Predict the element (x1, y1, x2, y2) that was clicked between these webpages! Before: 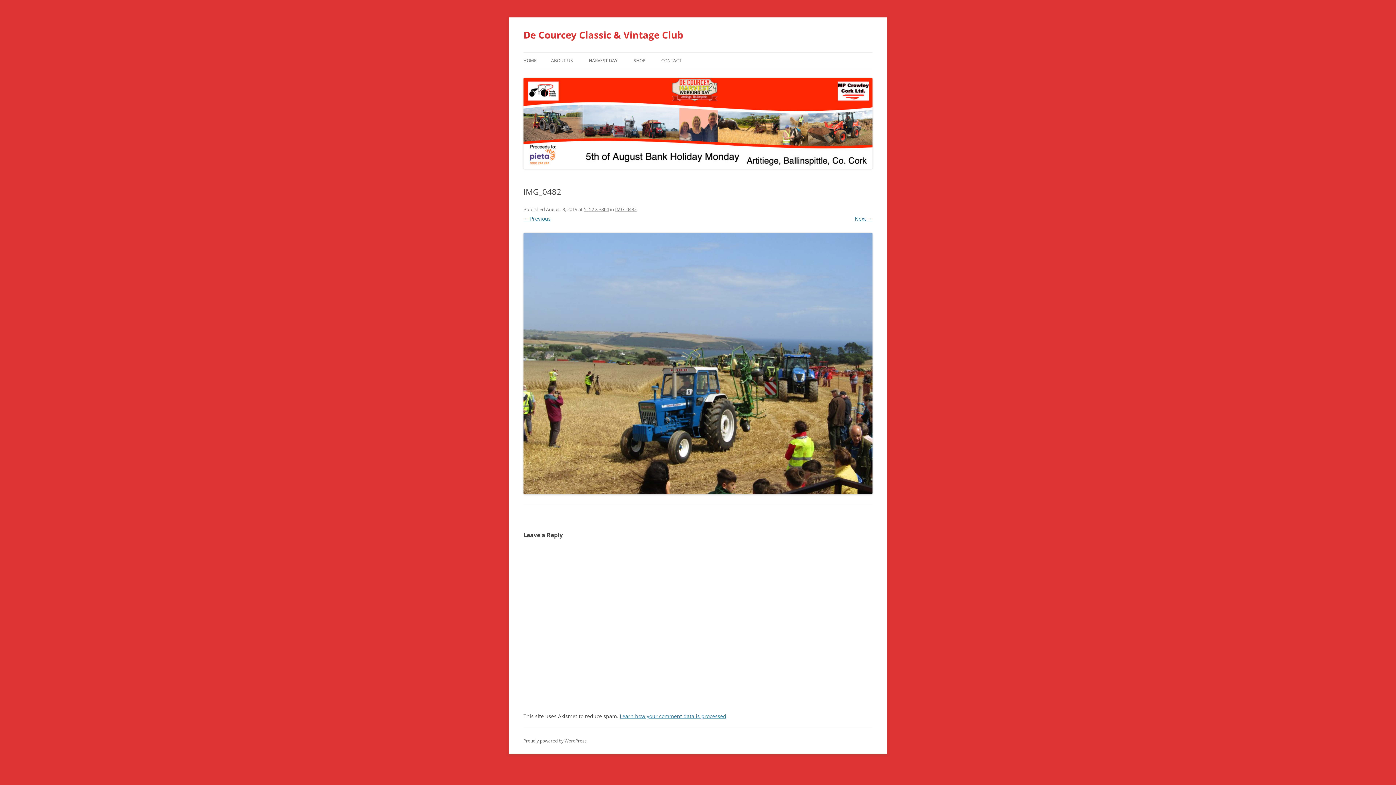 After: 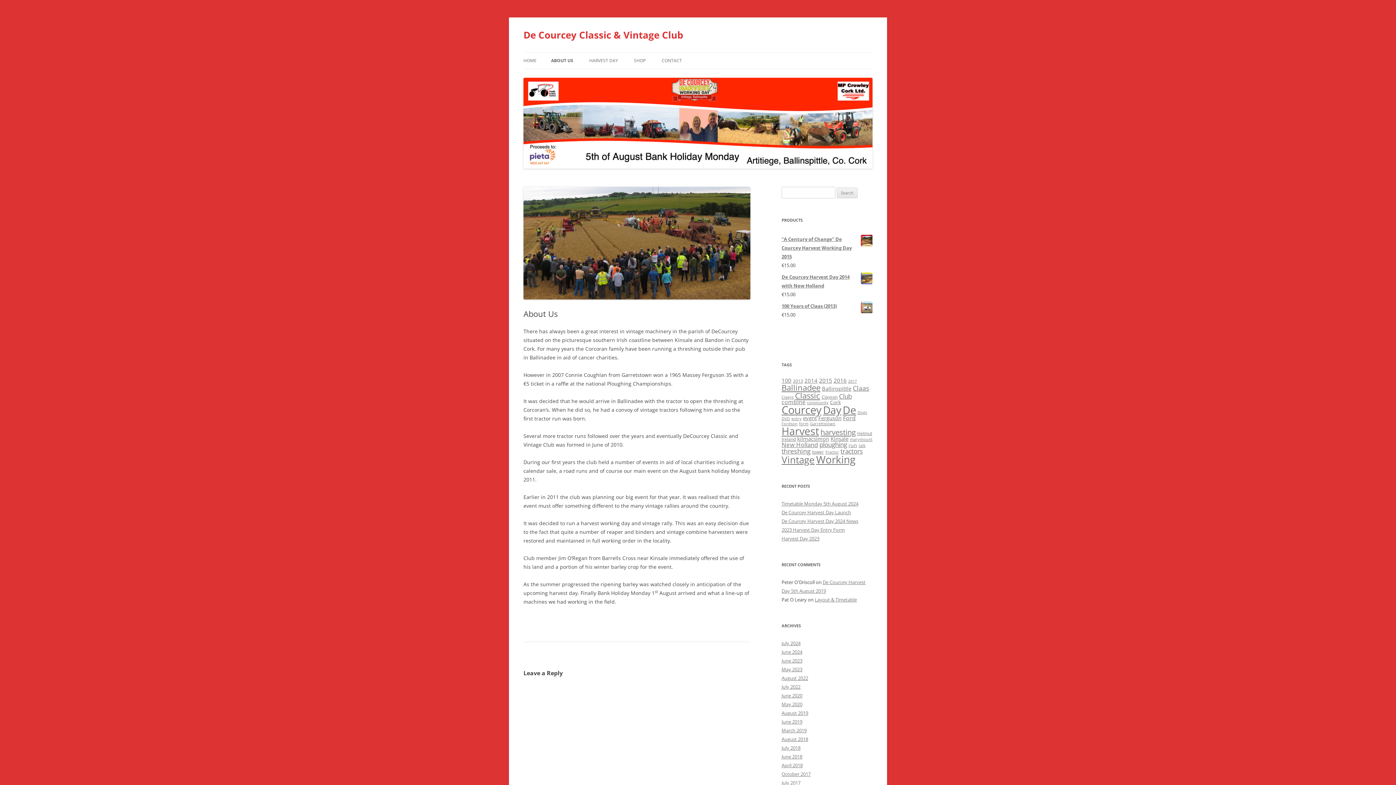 Action: label: ABOUT US bbox: (551, 52, 573, 68)